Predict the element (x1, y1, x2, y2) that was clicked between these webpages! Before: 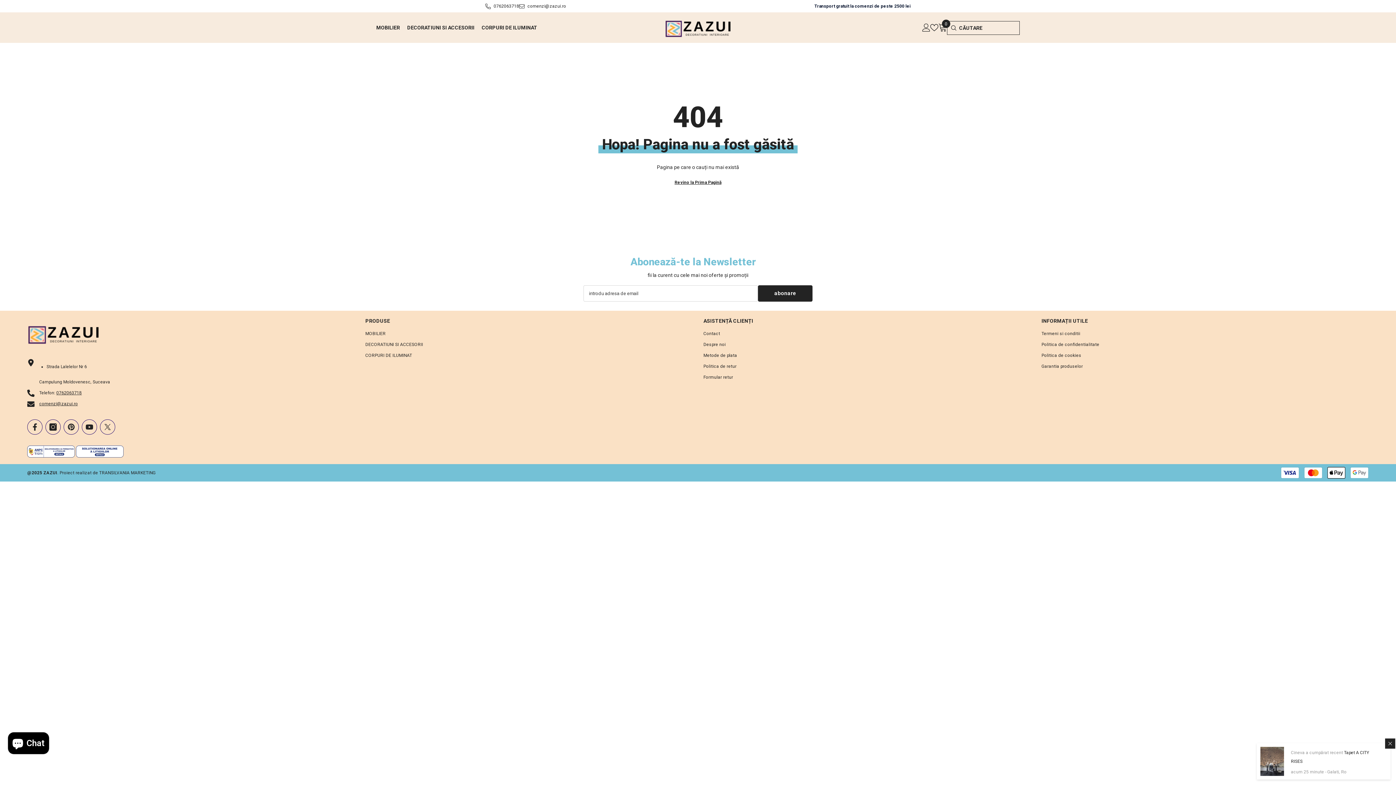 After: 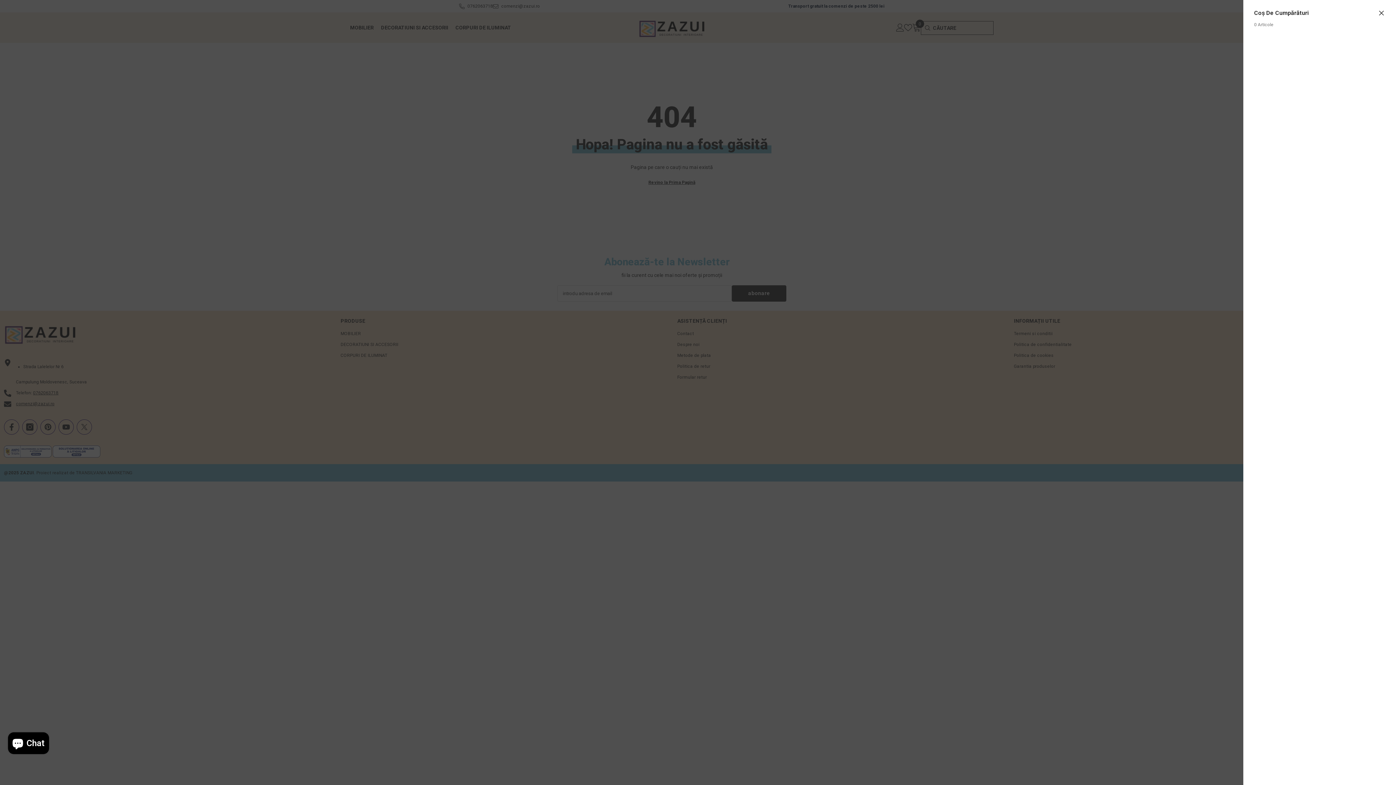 Action: label: Coș
0
0 articole bbox: (938, 23, 947, 31)